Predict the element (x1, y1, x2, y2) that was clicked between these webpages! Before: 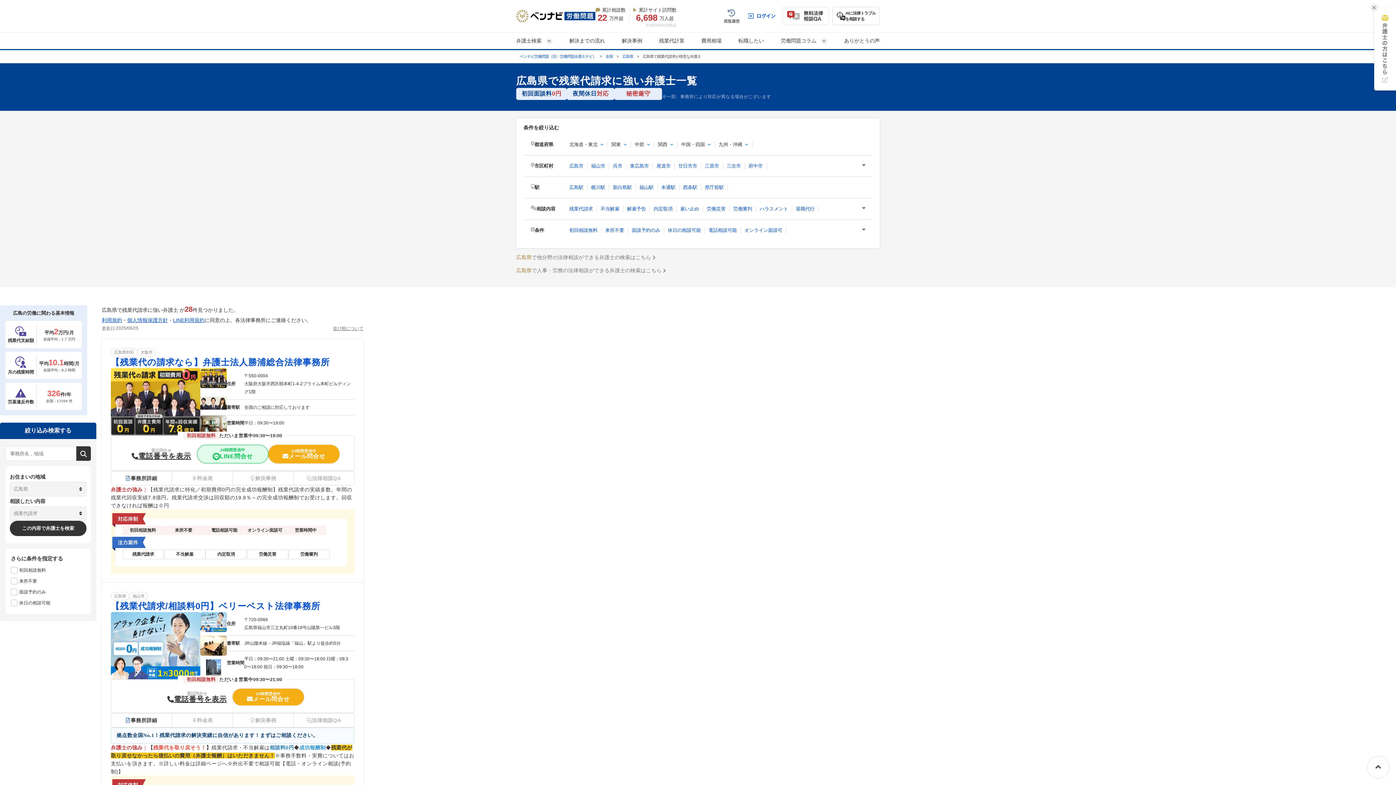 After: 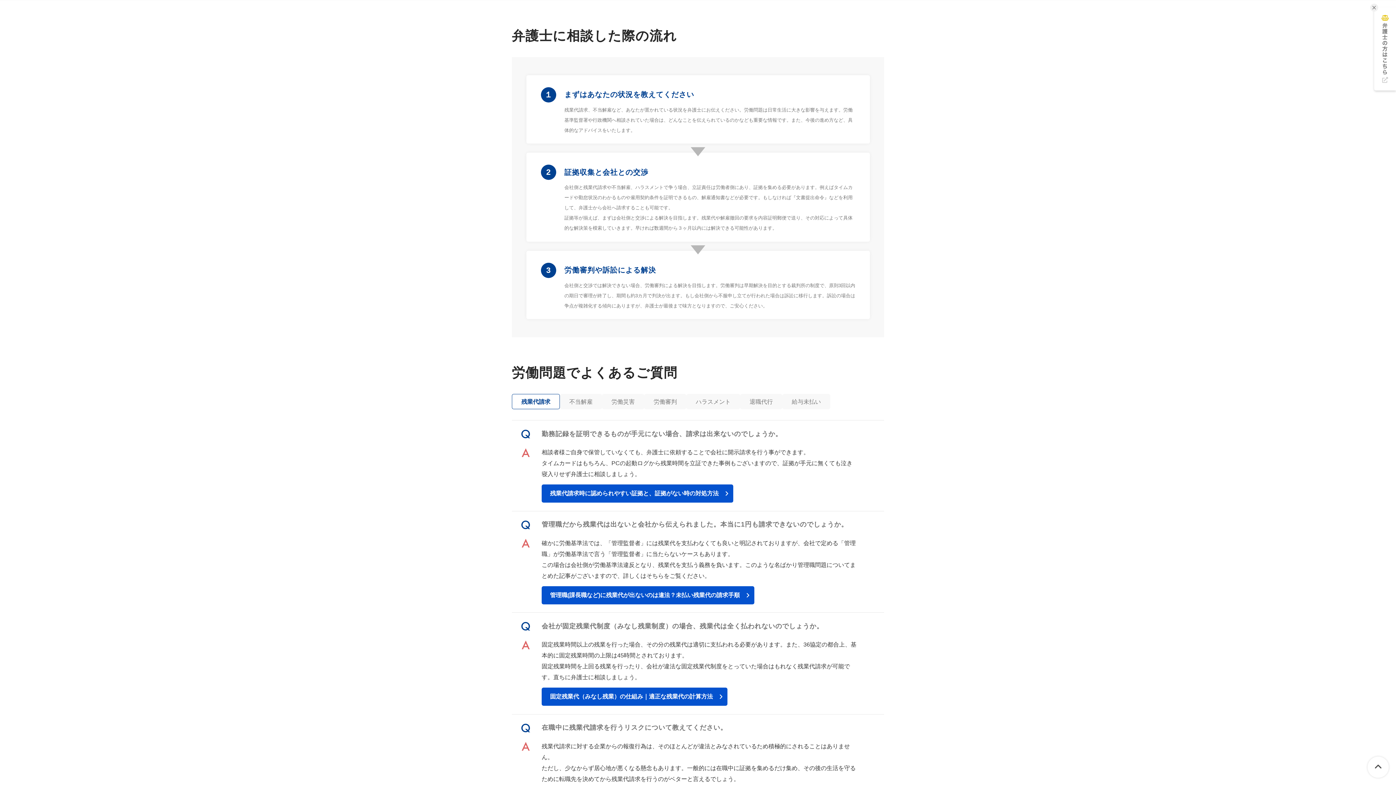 Action: bbox: (569, 37, 605, 43) label: 解決までの流れ